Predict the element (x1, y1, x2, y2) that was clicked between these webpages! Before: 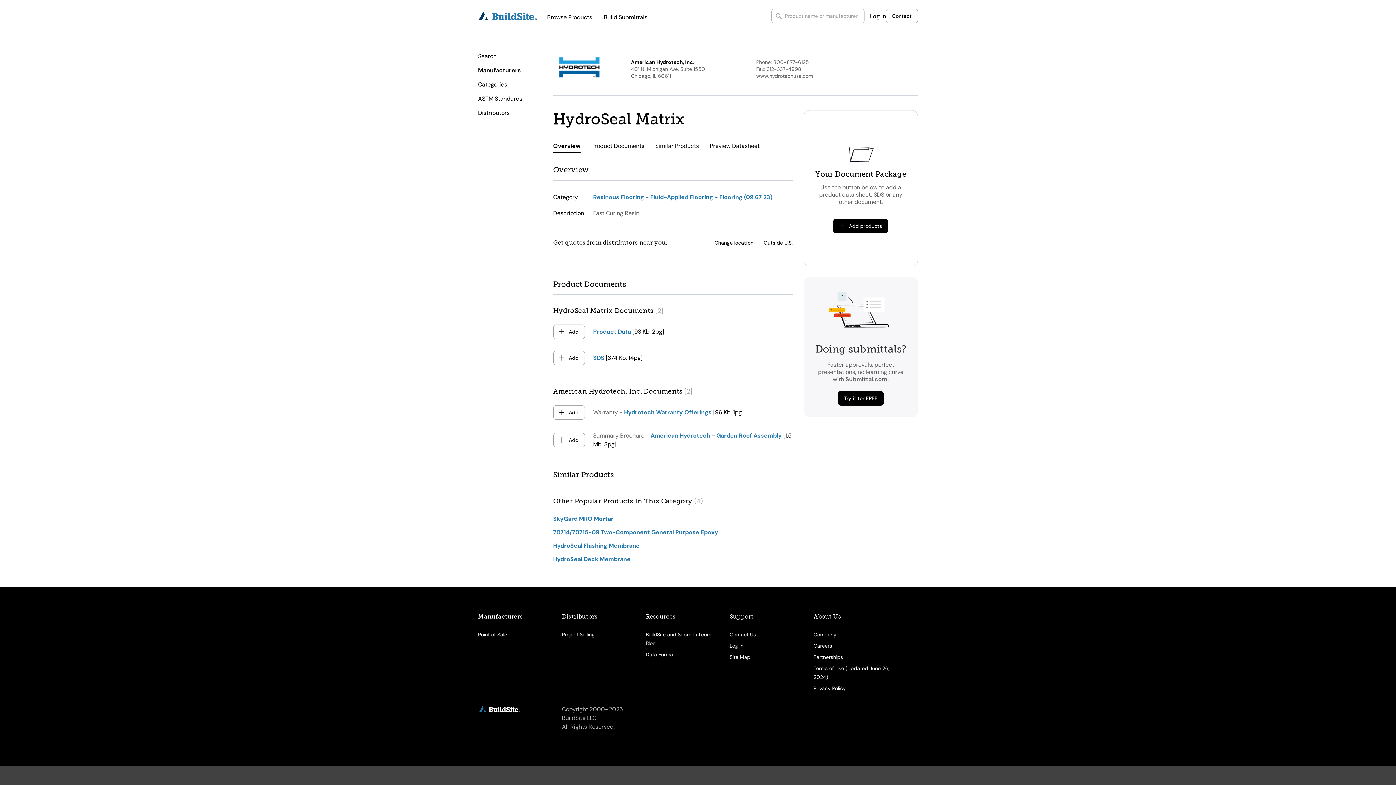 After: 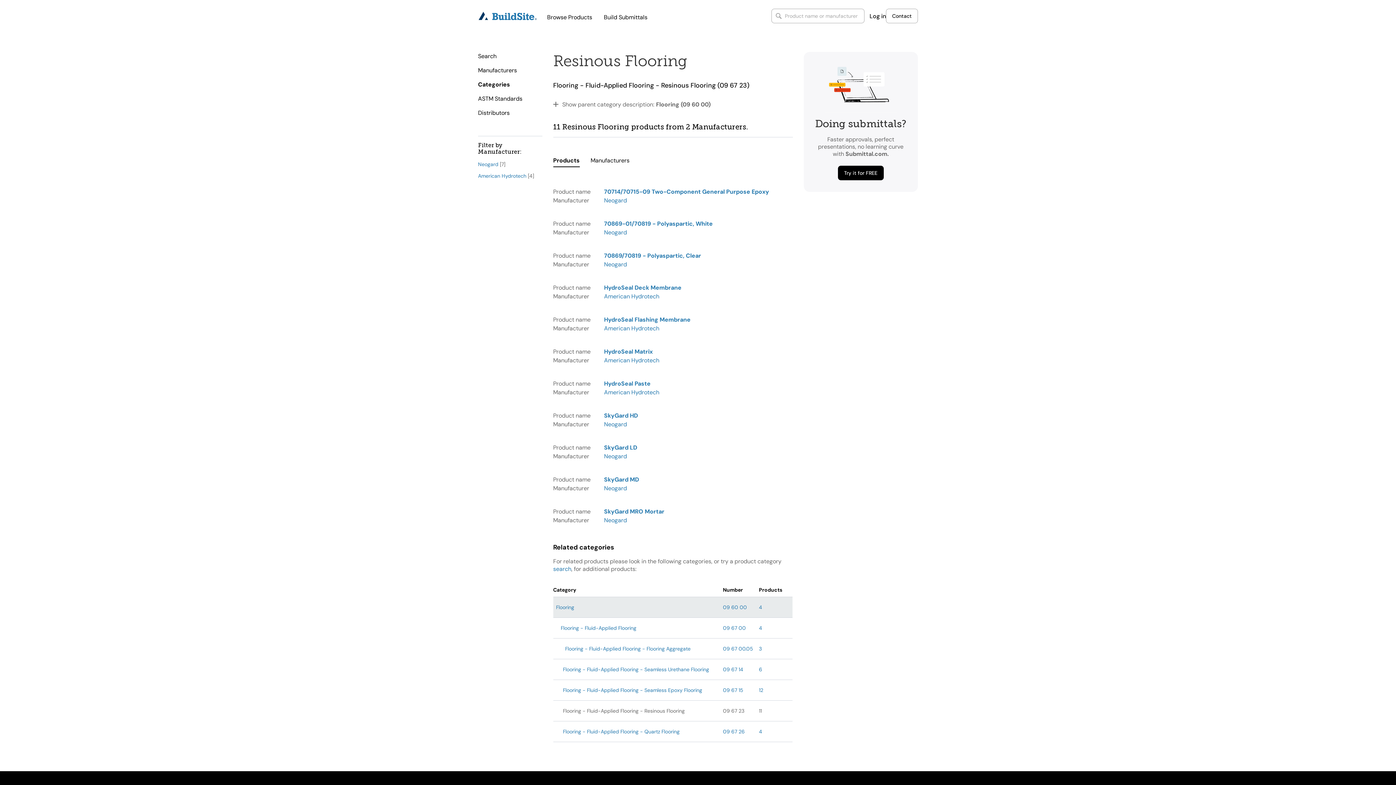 Action: label: Resinous Flooring - Fluid-Applied Flooring - Flooring (09 67 23) bbox: (593, 193, 772, 201)